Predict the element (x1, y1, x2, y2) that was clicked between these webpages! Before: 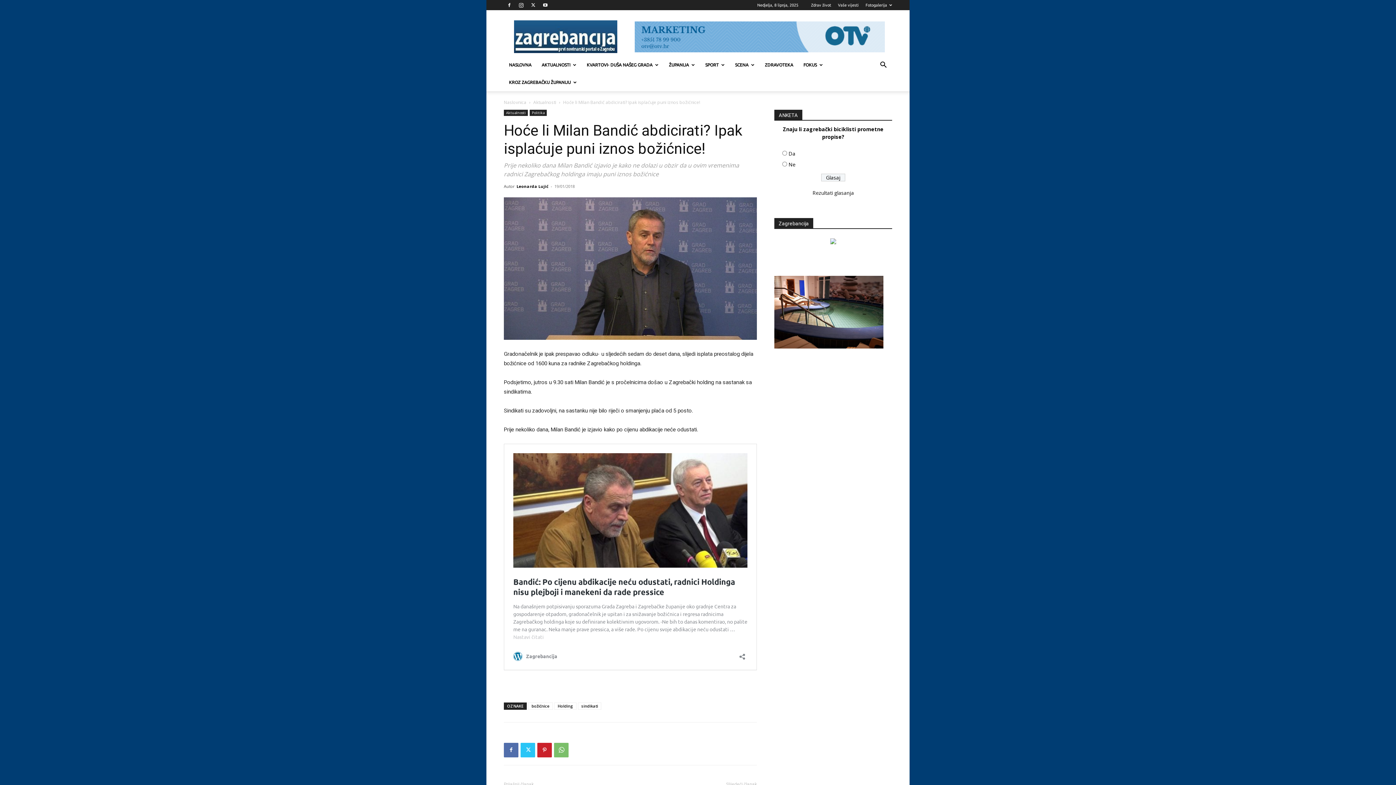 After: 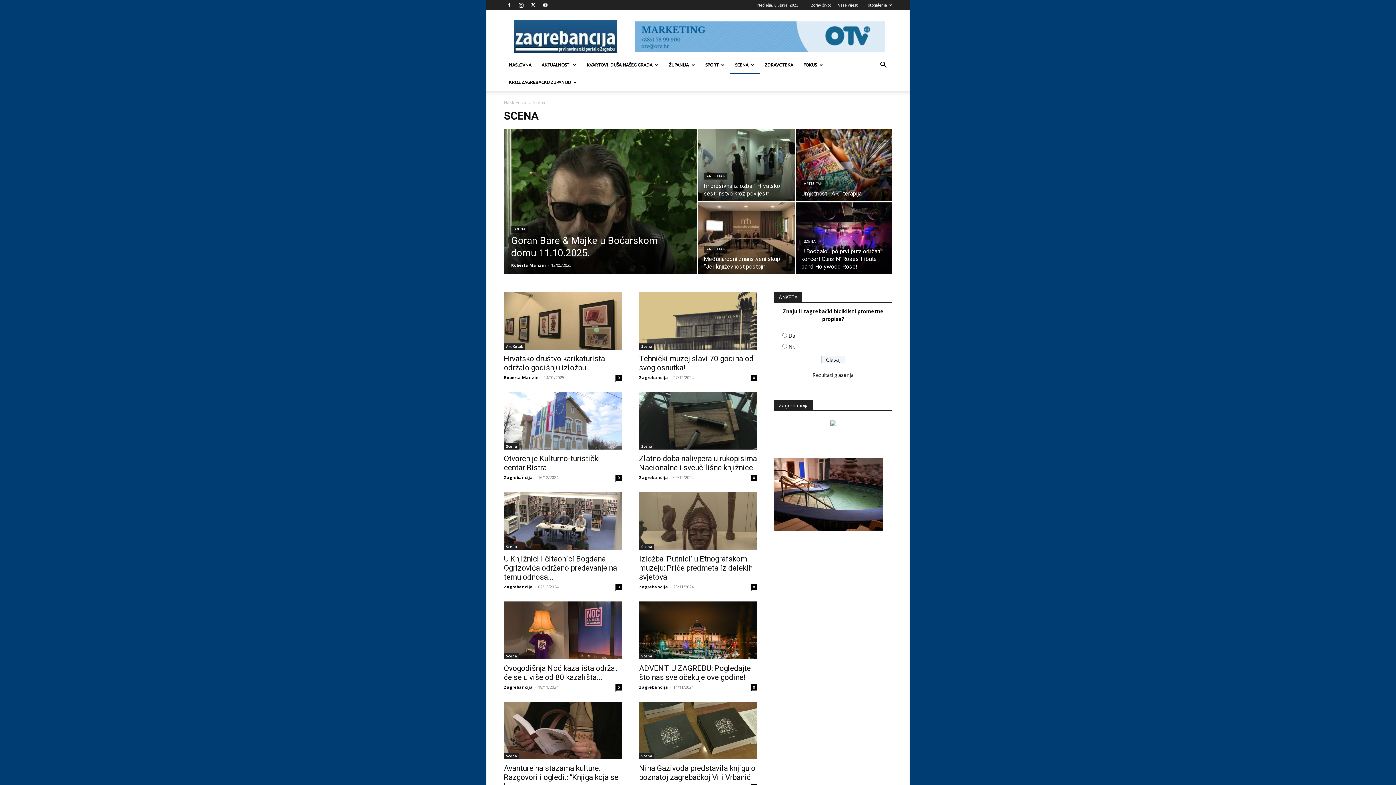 Action: bbox: (730, 56, 760, 73) label: SCENA